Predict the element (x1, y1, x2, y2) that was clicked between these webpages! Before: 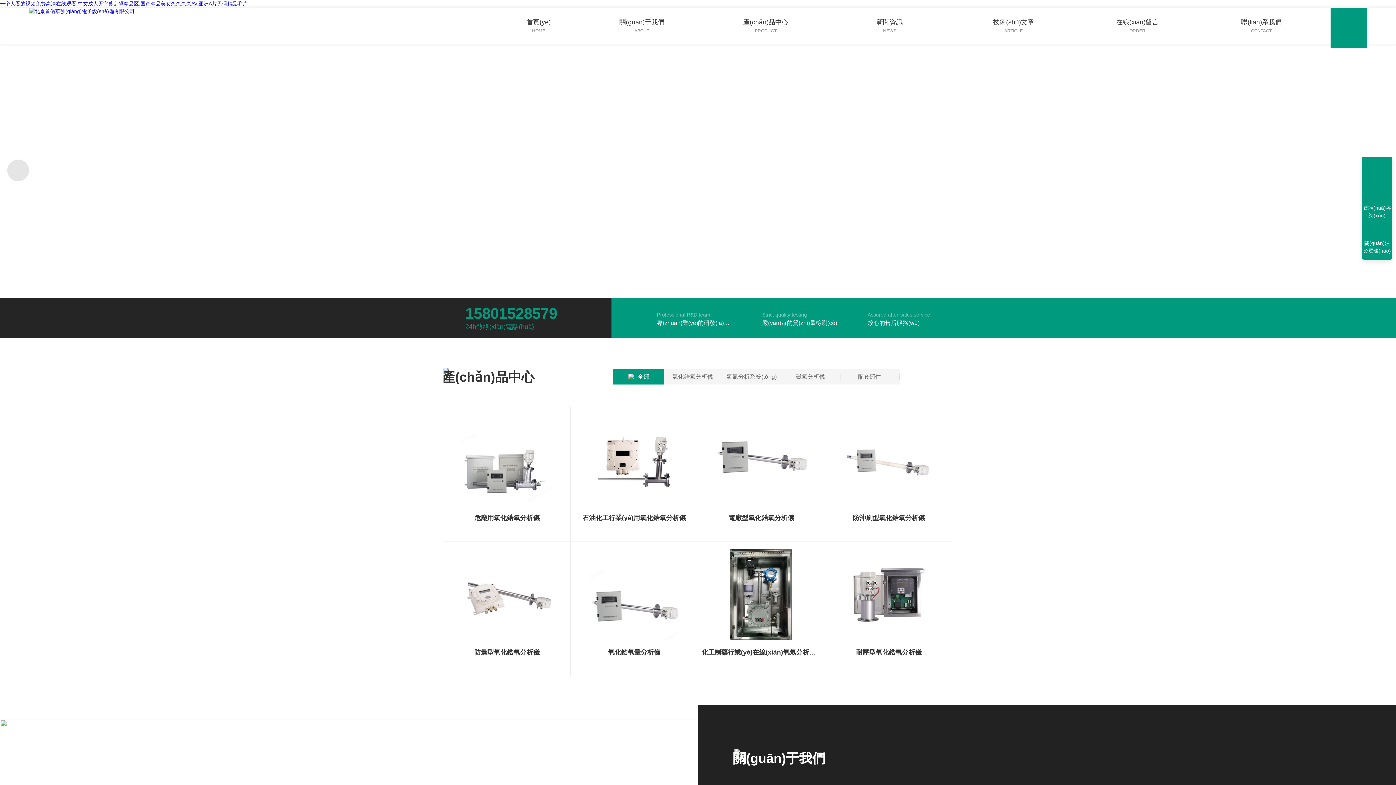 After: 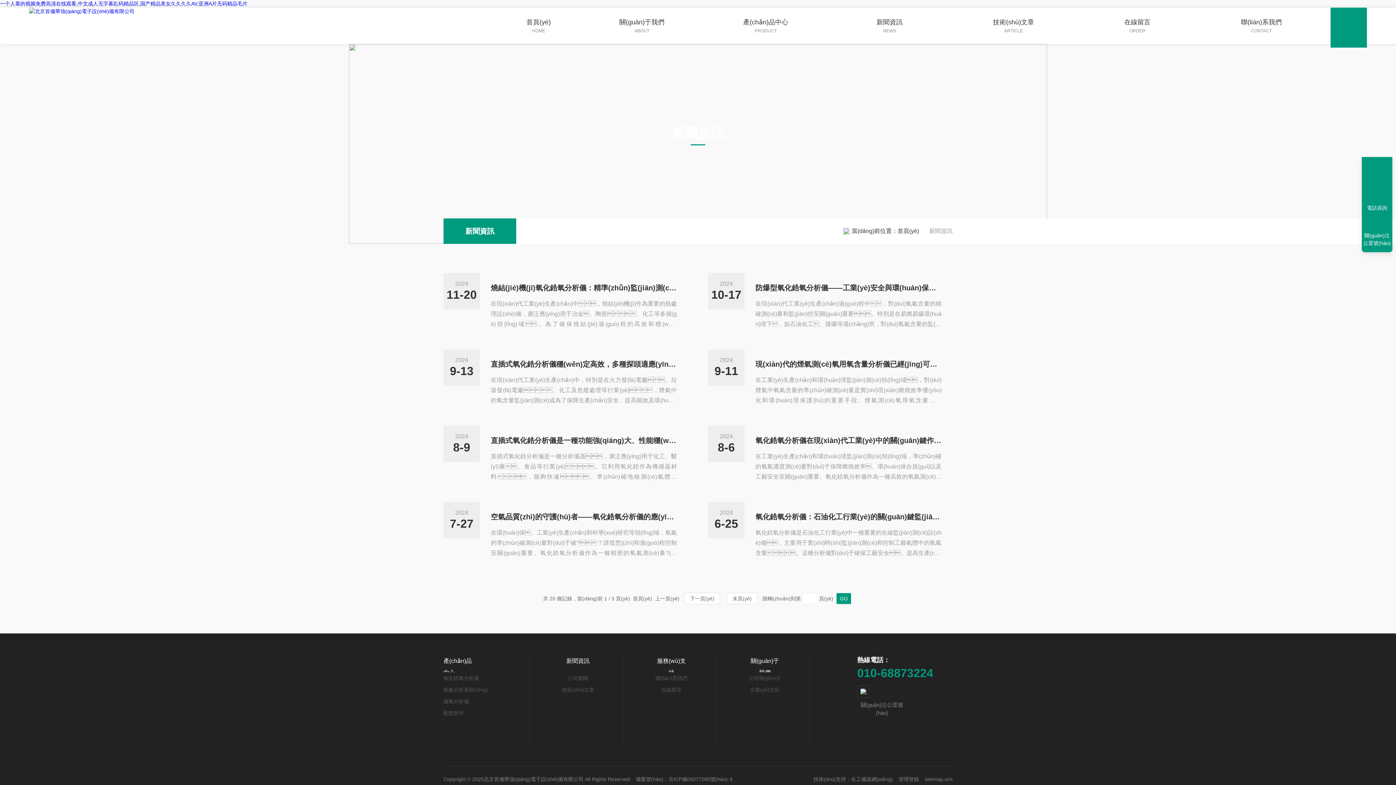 Action: label: 新聞資訊

NEWS bbox: (876, 16, 902, 44)